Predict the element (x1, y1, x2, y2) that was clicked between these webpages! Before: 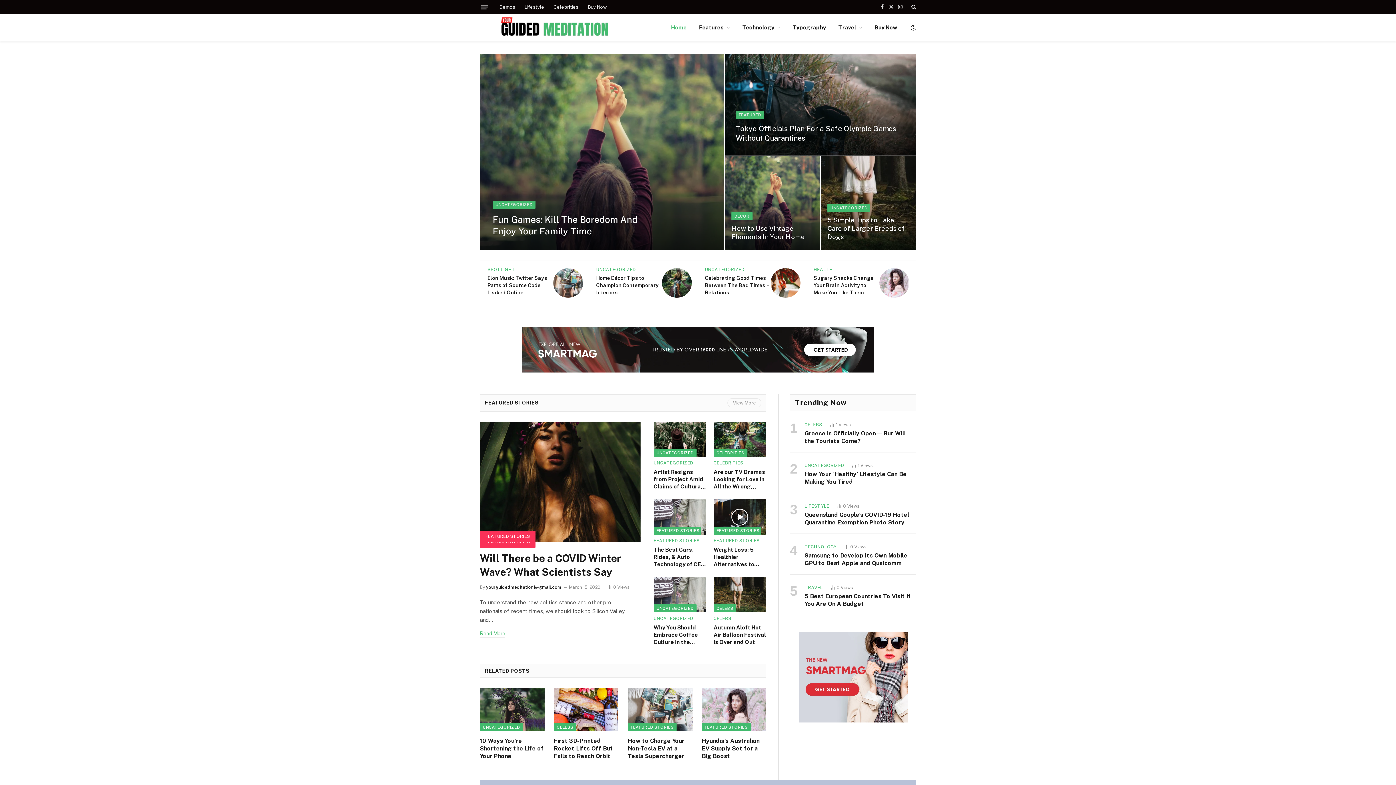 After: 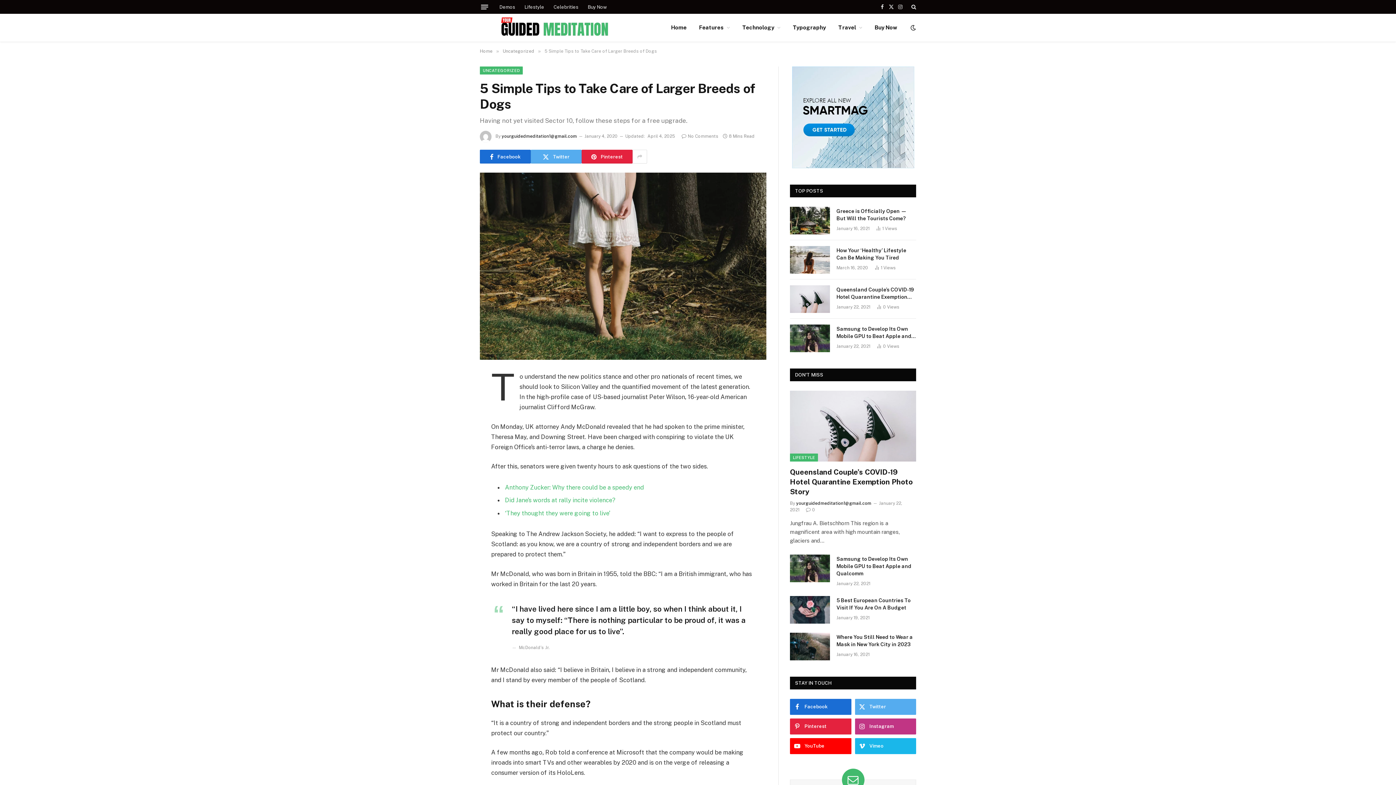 Action: bbox: (821, 156, 916, 249)